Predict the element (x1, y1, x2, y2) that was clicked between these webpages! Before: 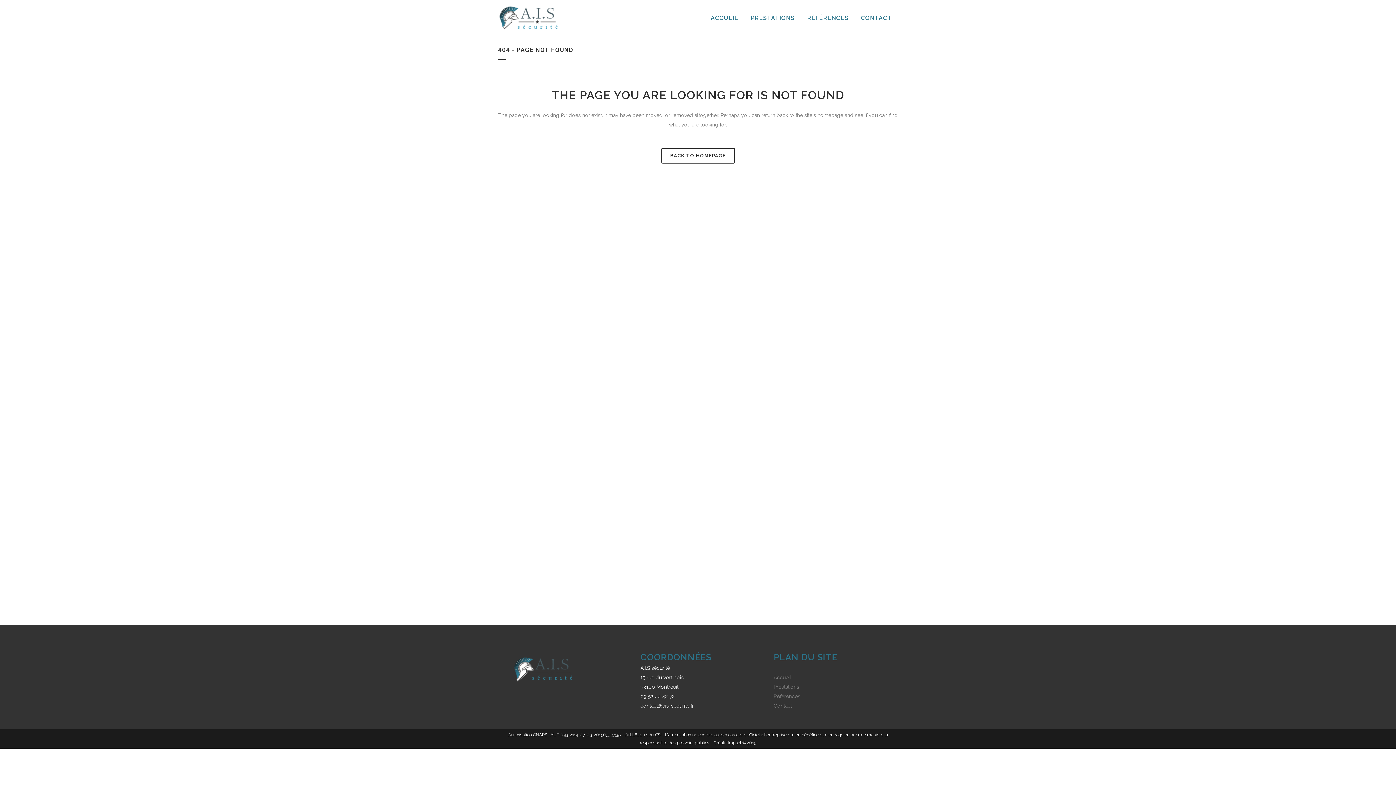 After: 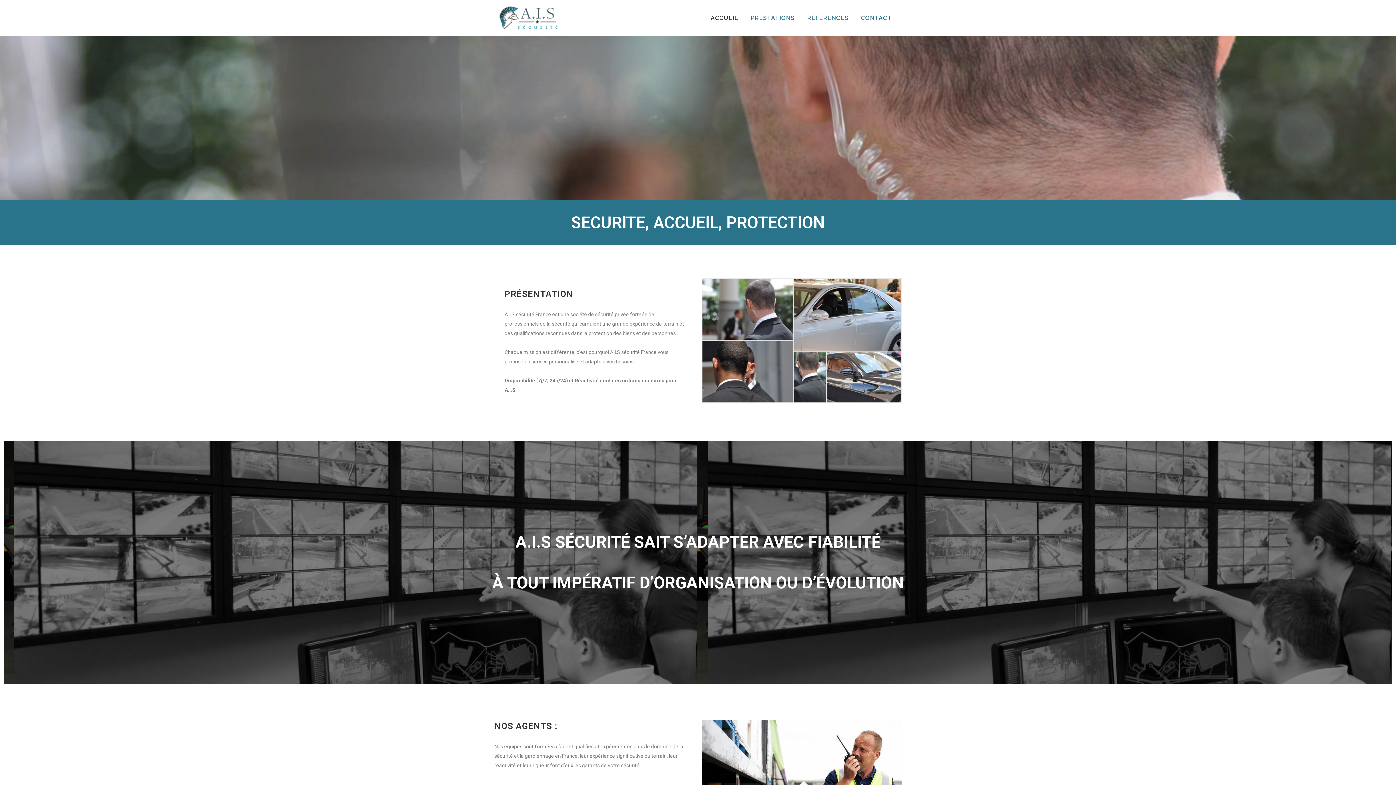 Action: label: BACK TO HOMEPAGE bbox: (661, 148, 735, 163)